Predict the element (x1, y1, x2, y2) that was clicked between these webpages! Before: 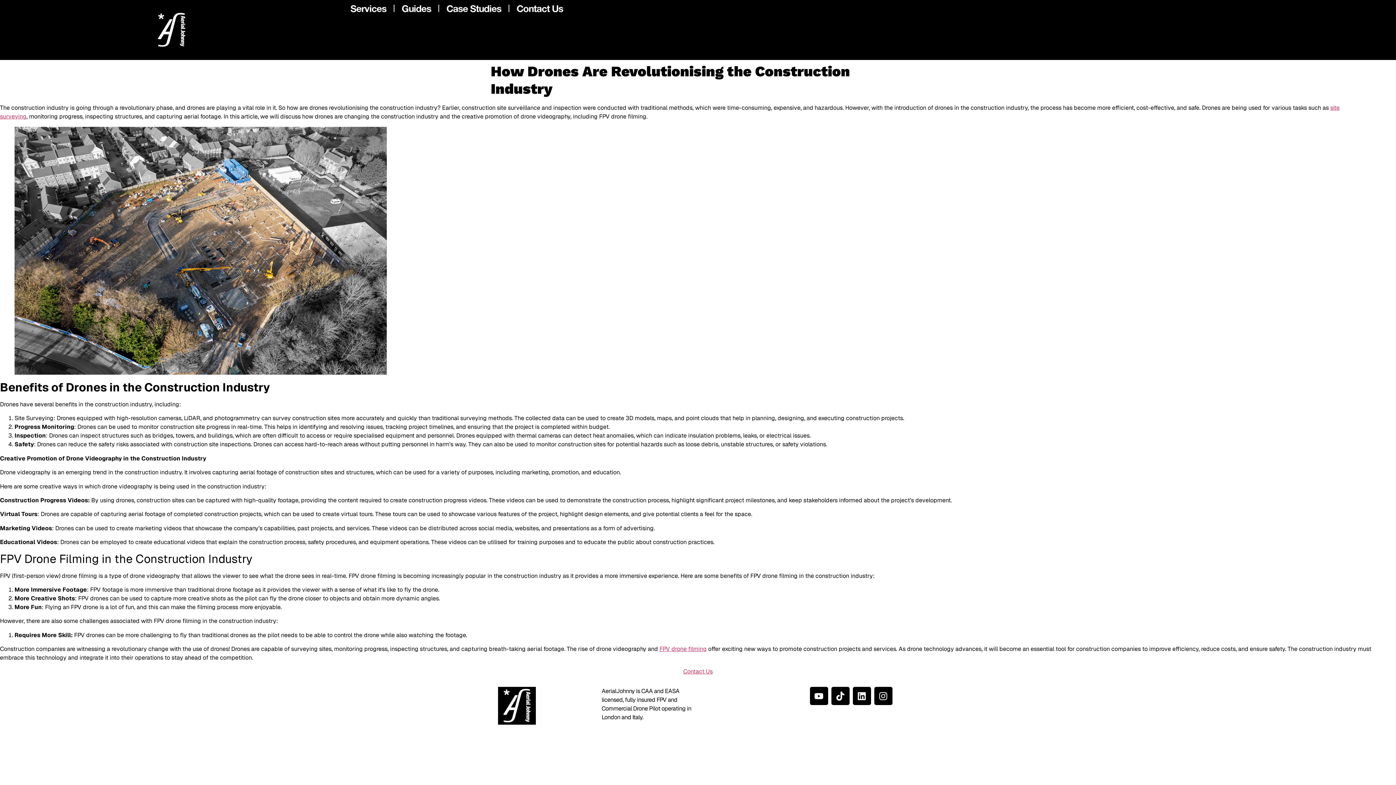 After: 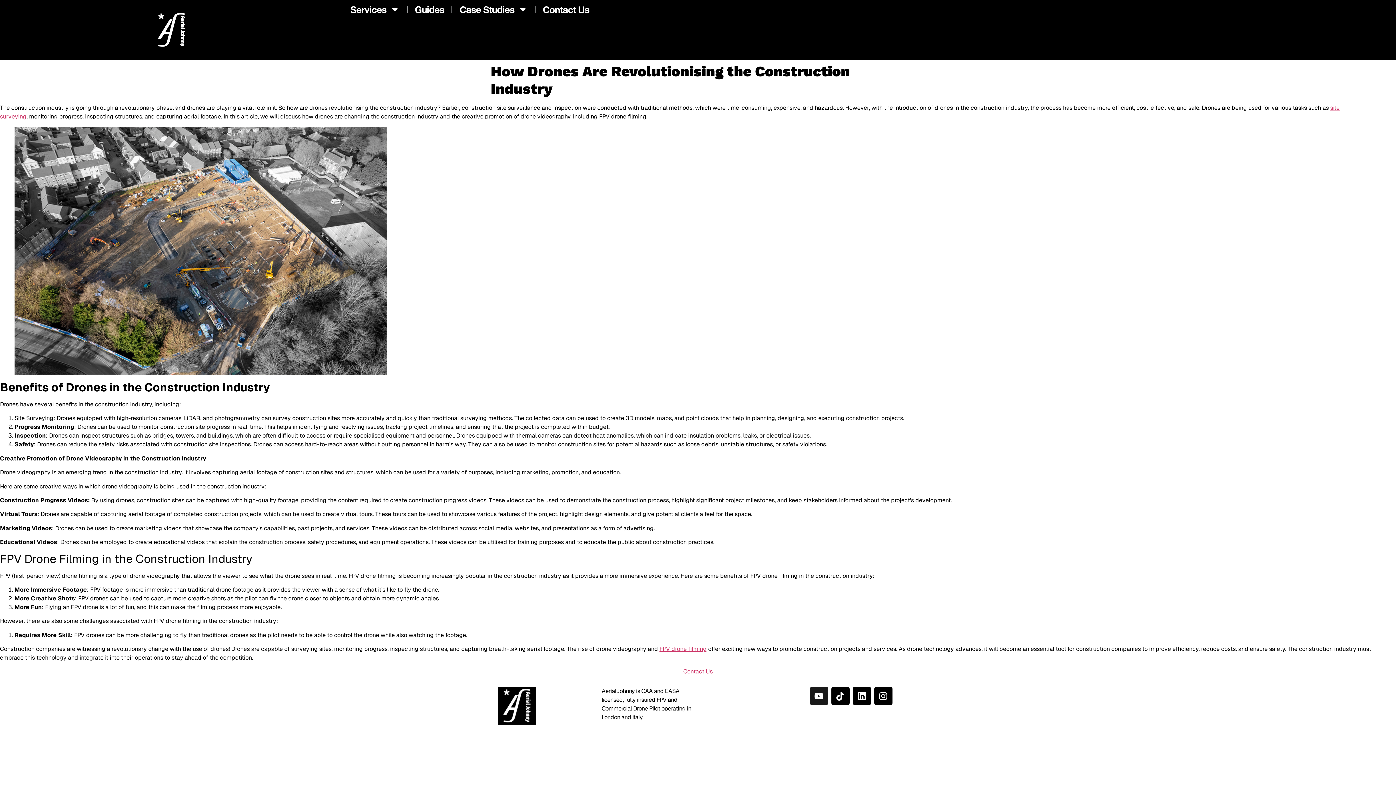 Action: bbox: (810, 687, 828, 705) label: Youtube